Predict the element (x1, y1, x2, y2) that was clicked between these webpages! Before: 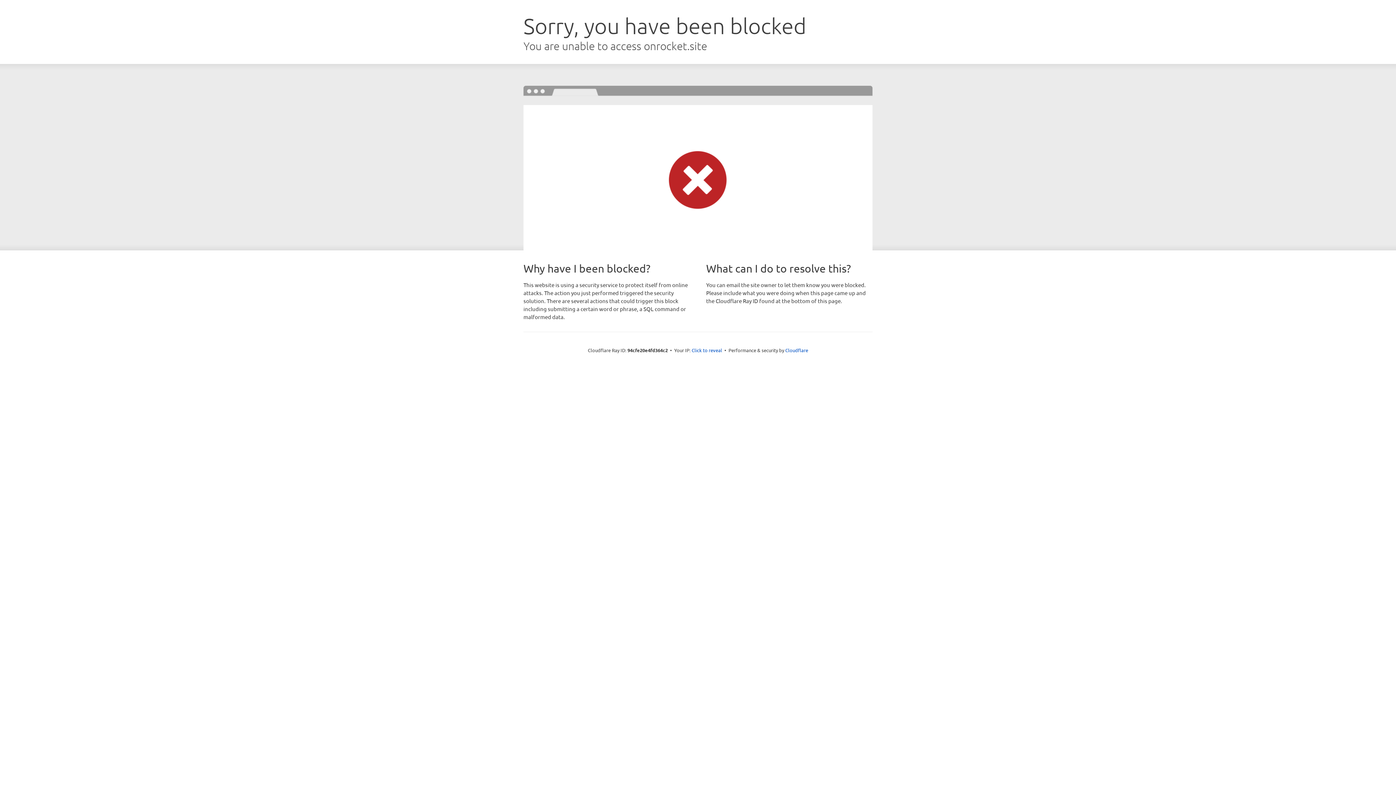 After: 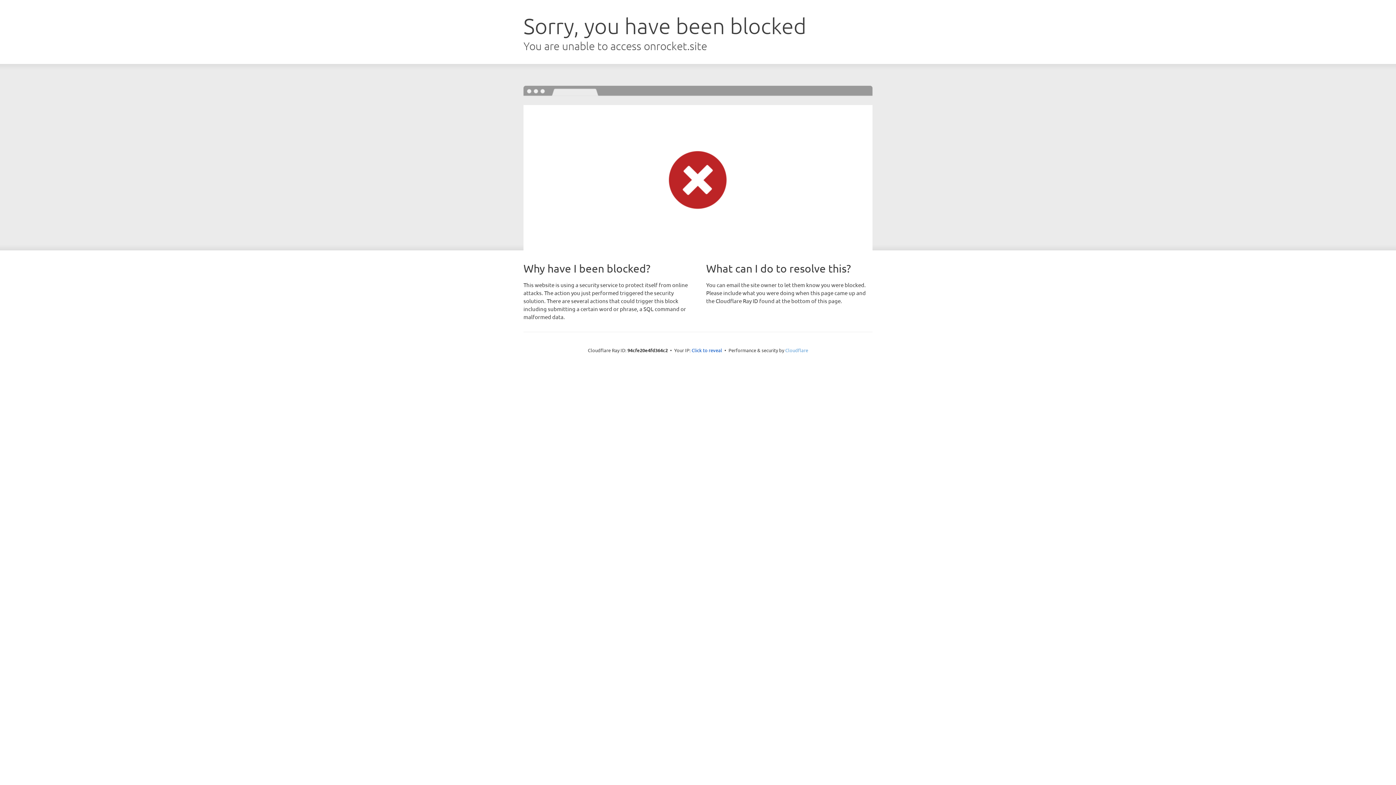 Action: label: Cloudflare bbox: (785, 347, 808, 353)